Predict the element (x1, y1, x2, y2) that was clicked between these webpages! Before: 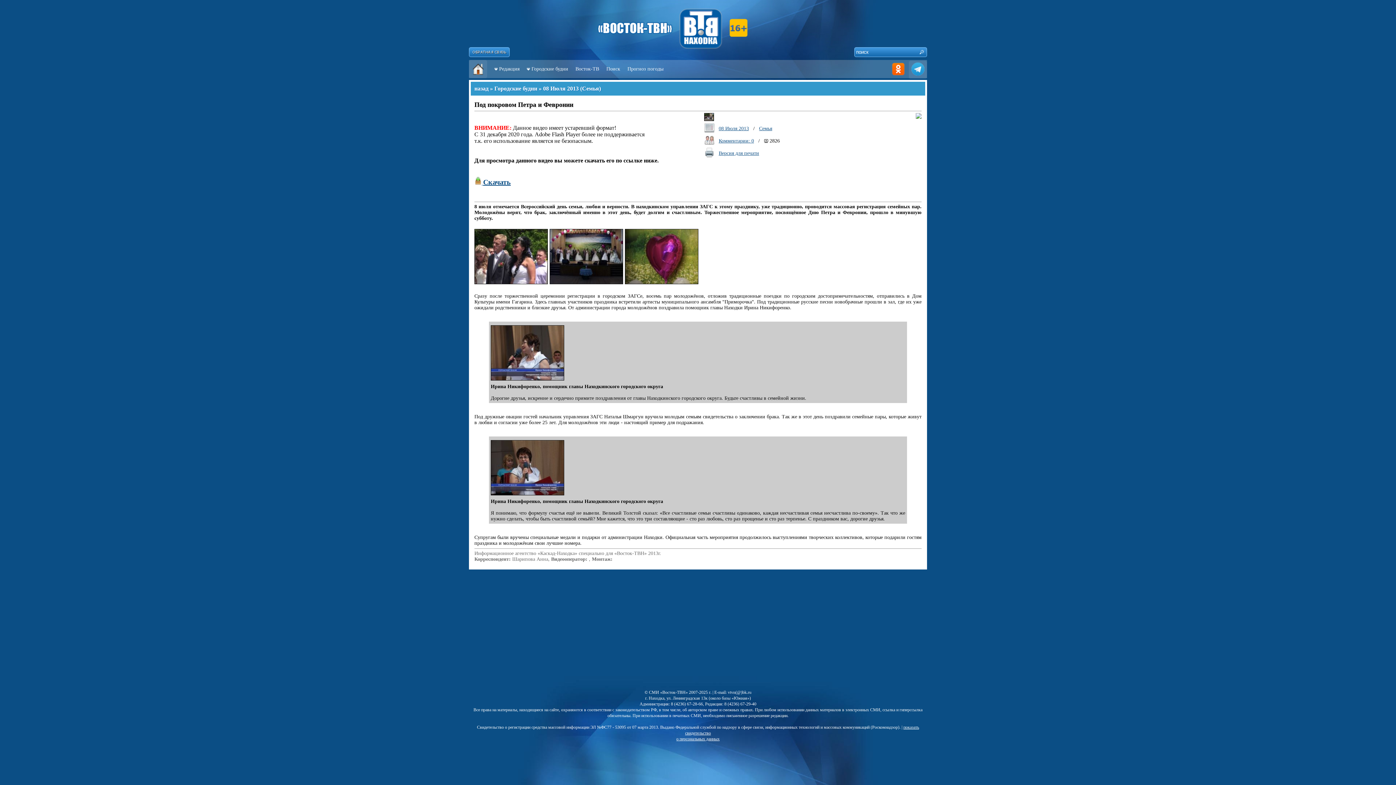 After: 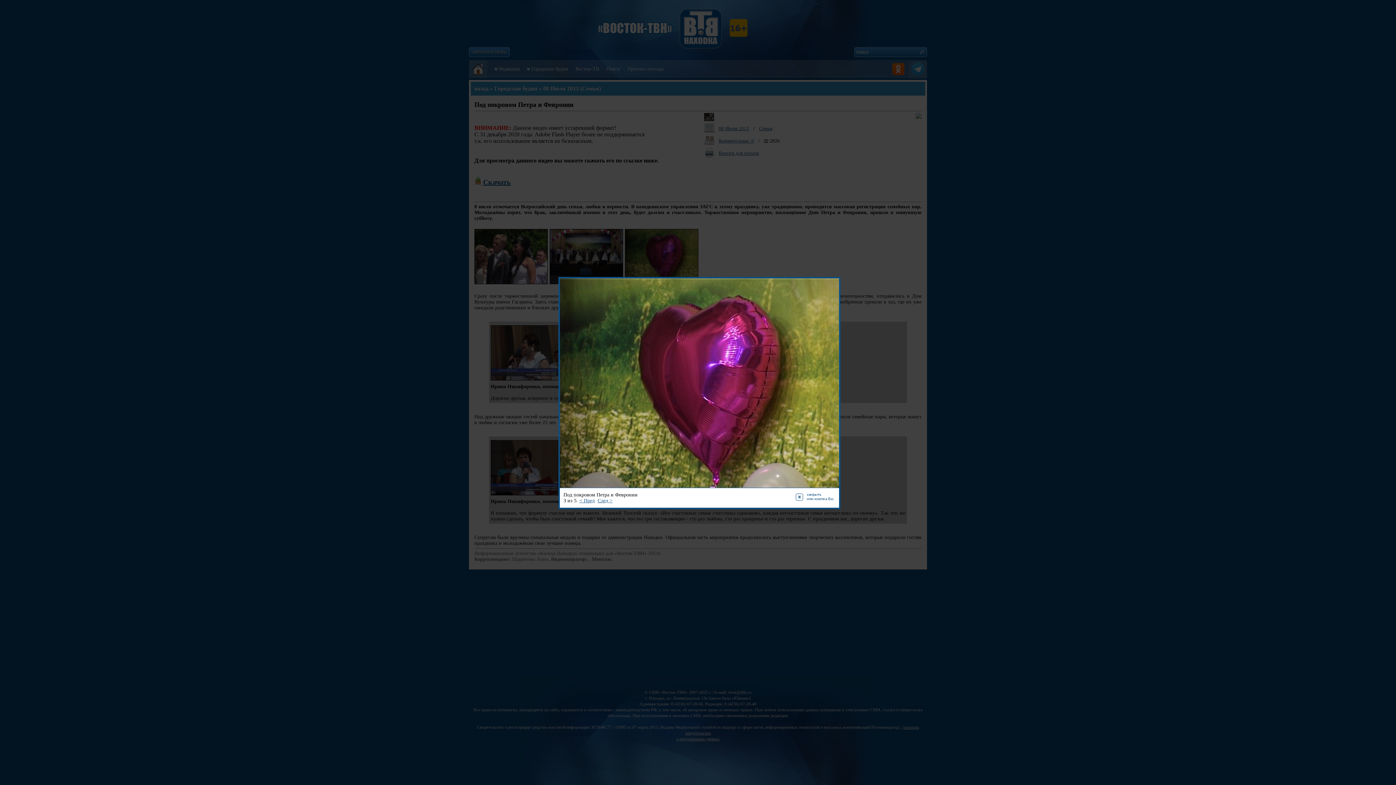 Action: bbox: (625, 281, 700, 287)